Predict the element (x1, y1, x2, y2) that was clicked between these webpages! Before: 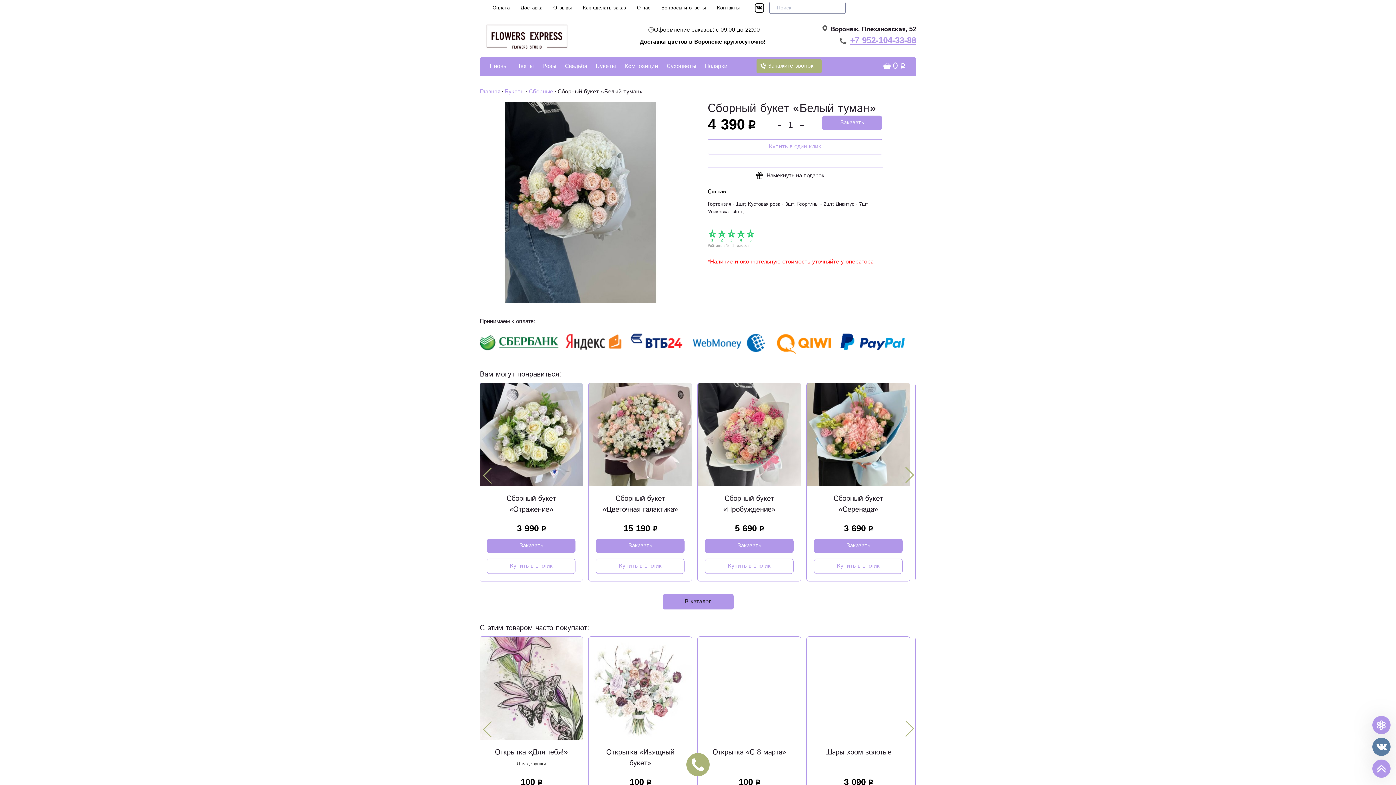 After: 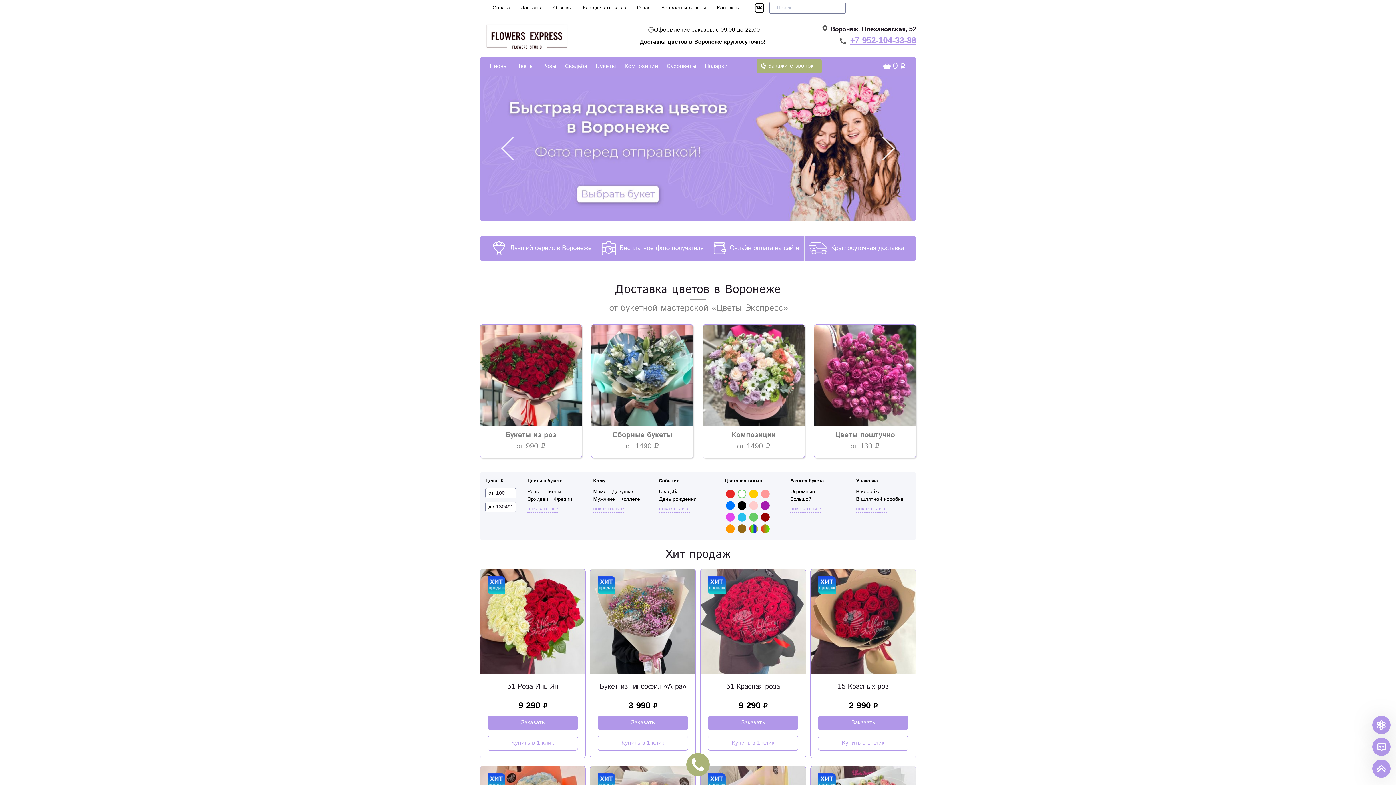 Action: label: Главная bbox: (480, 87, 500, 95)